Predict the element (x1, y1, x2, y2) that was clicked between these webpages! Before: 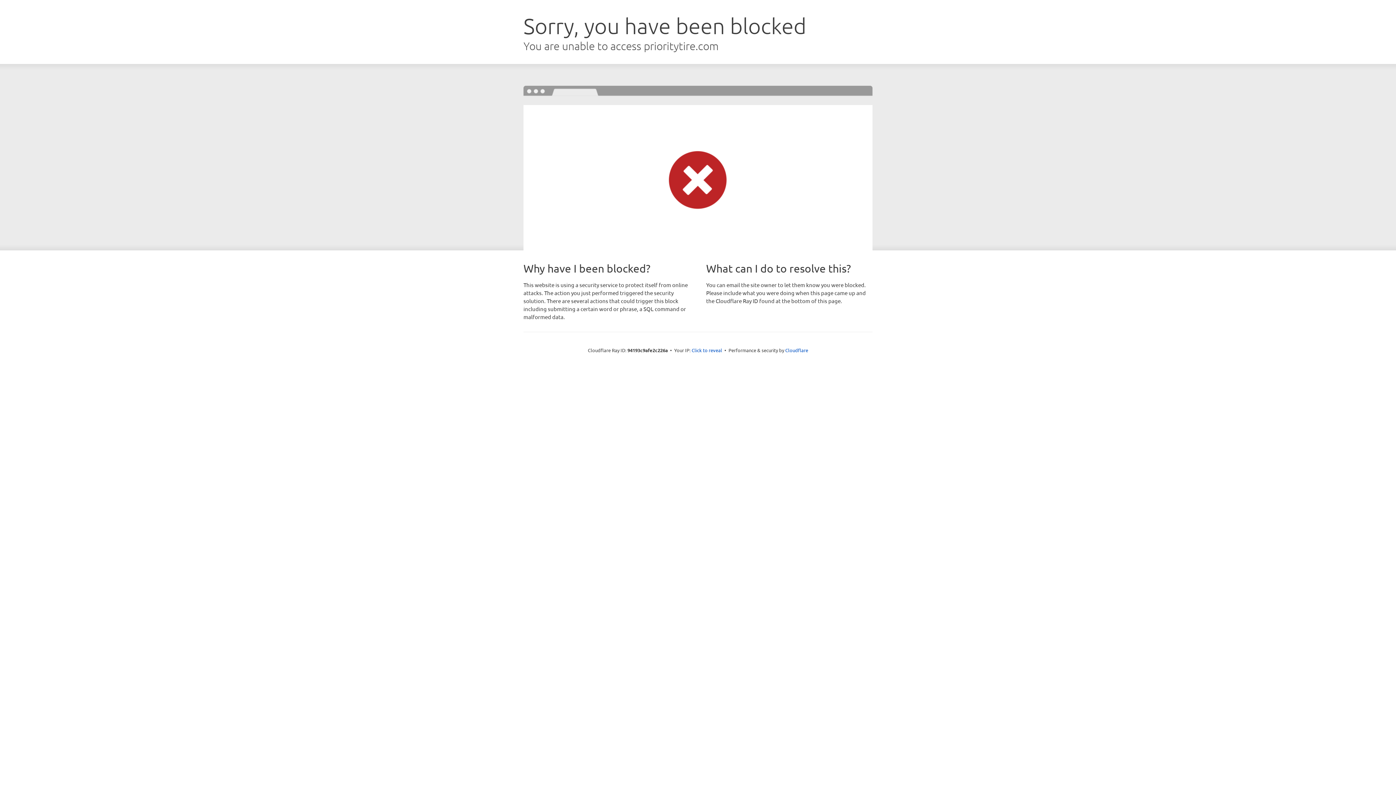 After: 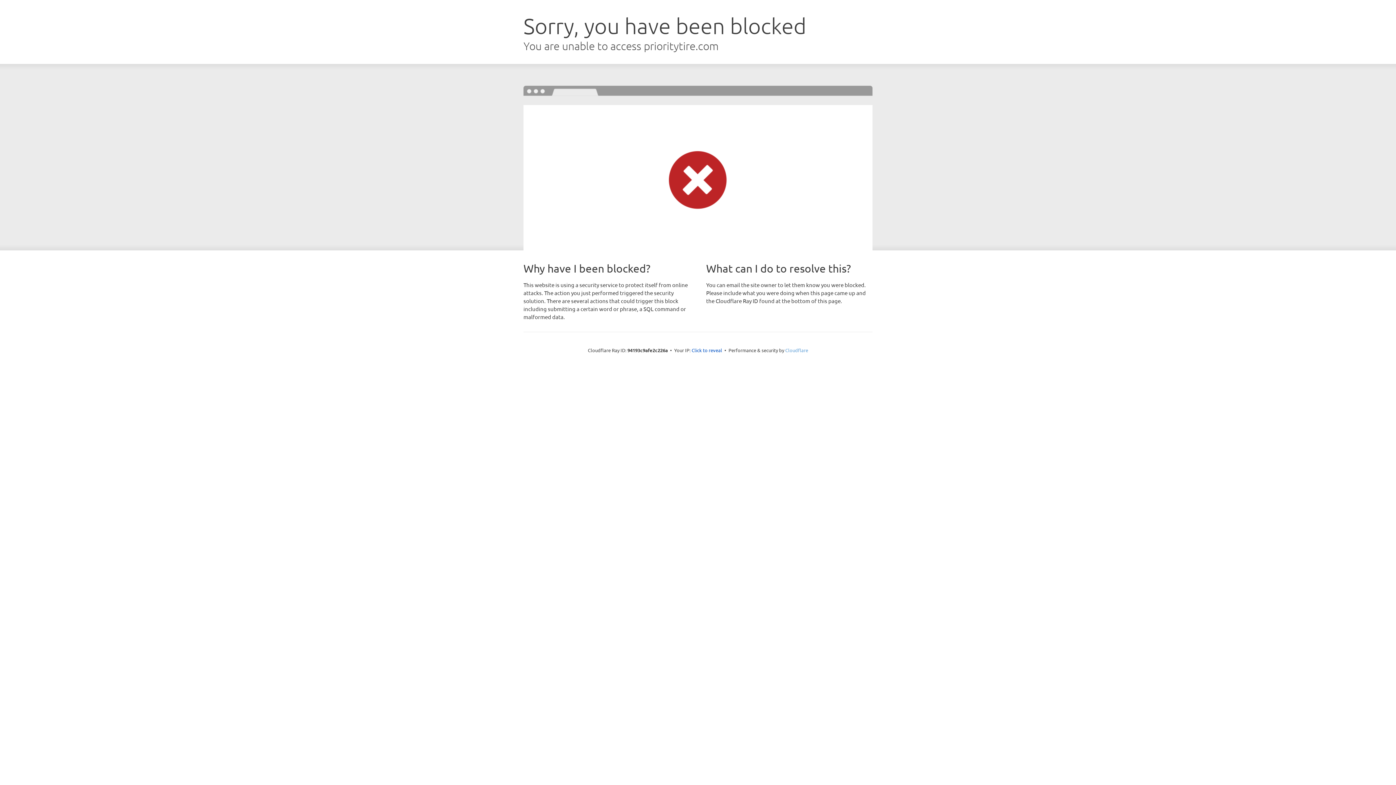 Action: label: Cloudflare bbox: (785, 347, 808, 353)